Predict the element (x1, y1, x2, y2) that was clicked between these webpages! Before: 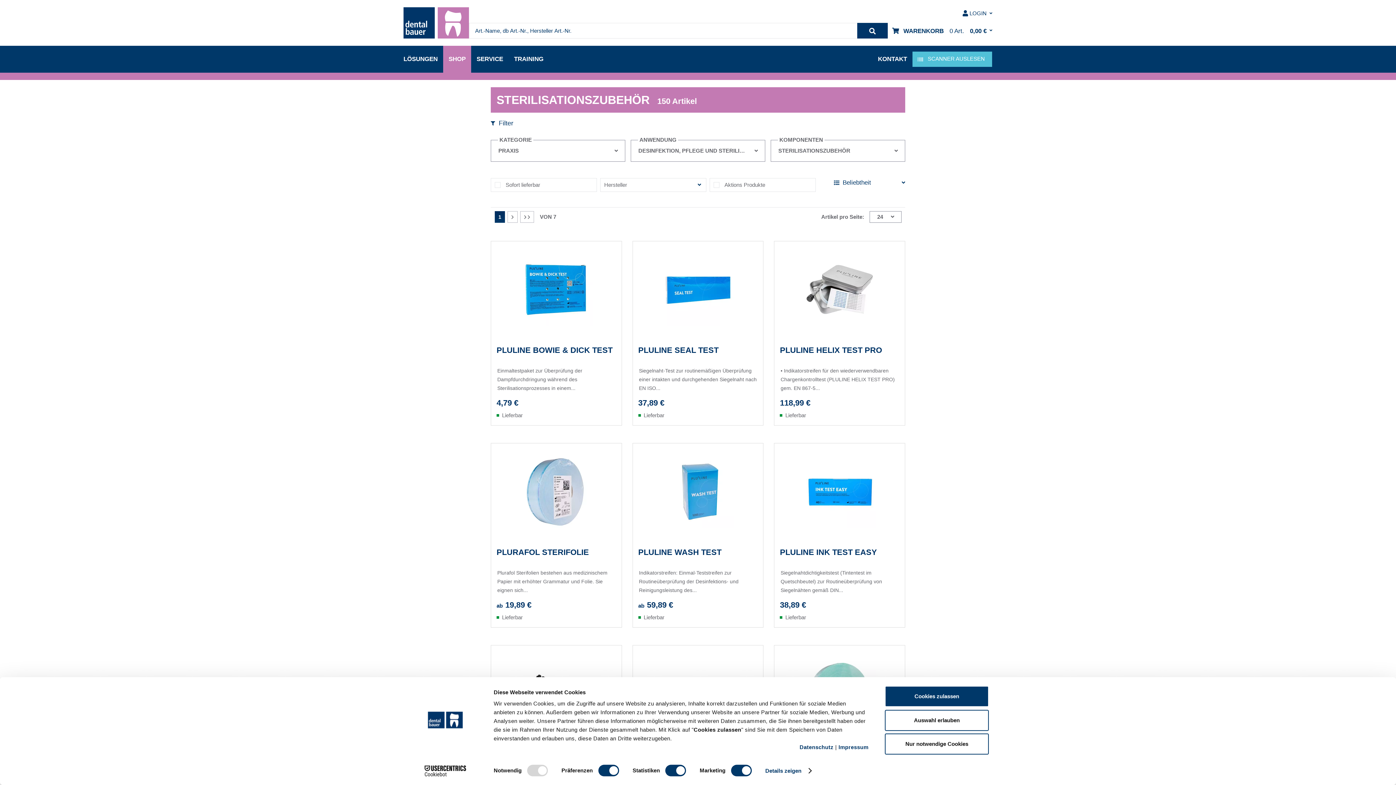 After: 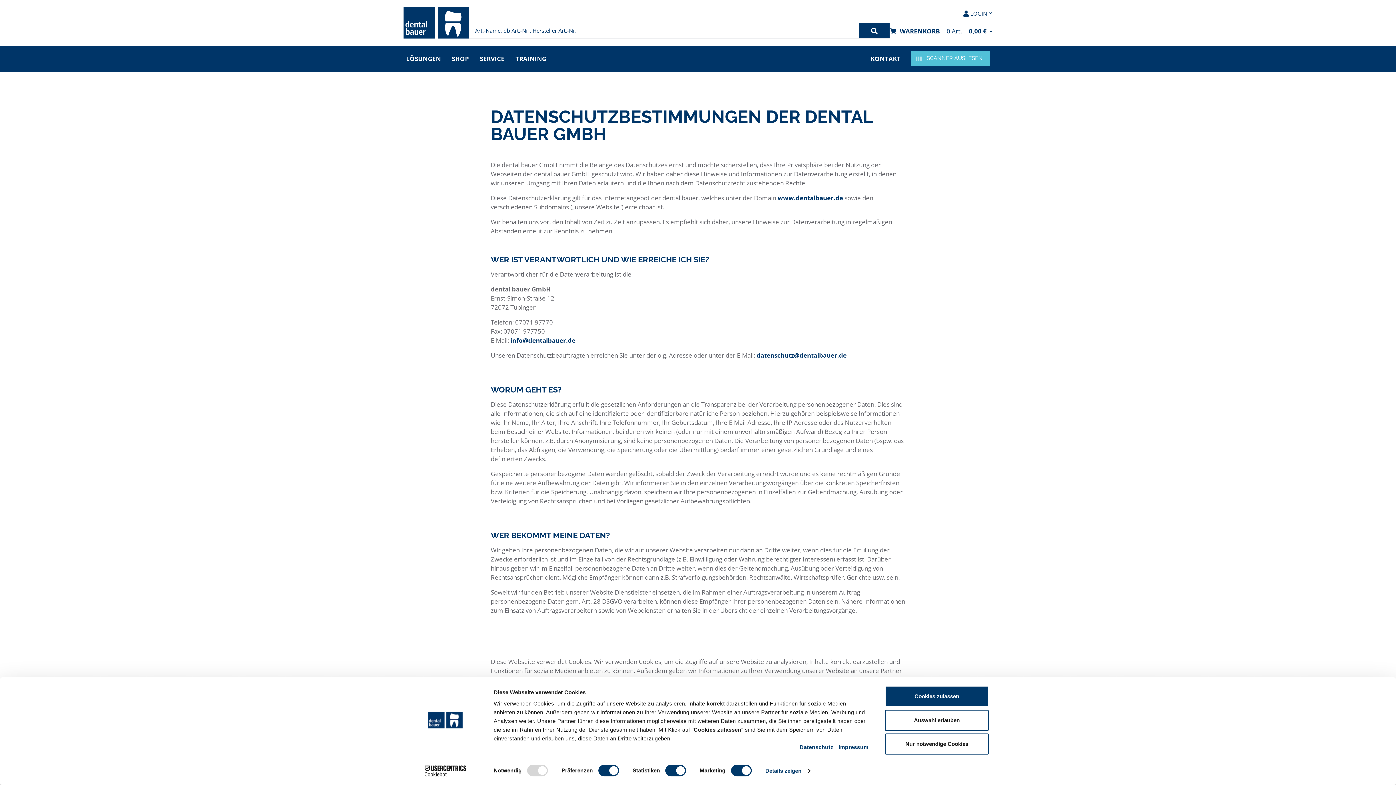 Action: bbox: (799, 744, 833, 750) label: Datenschutz